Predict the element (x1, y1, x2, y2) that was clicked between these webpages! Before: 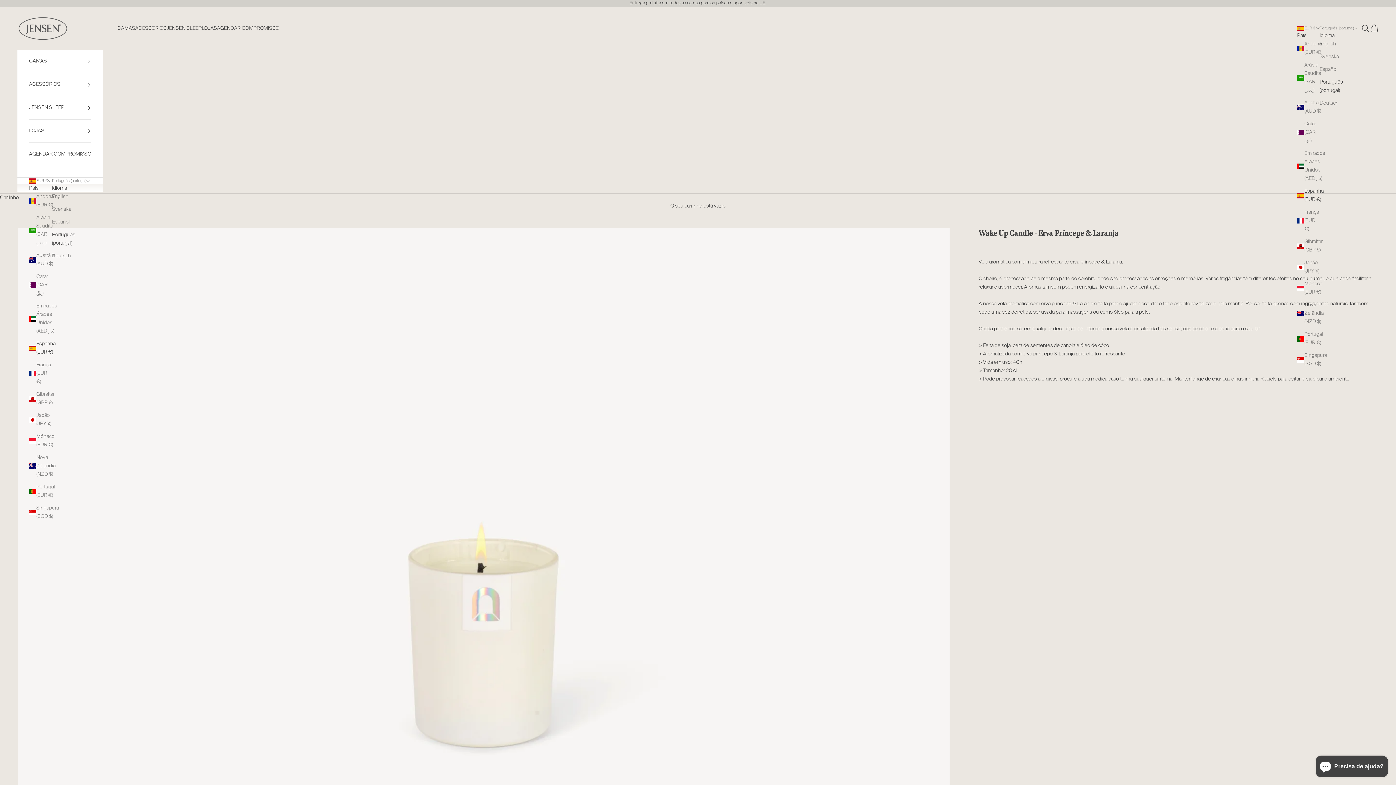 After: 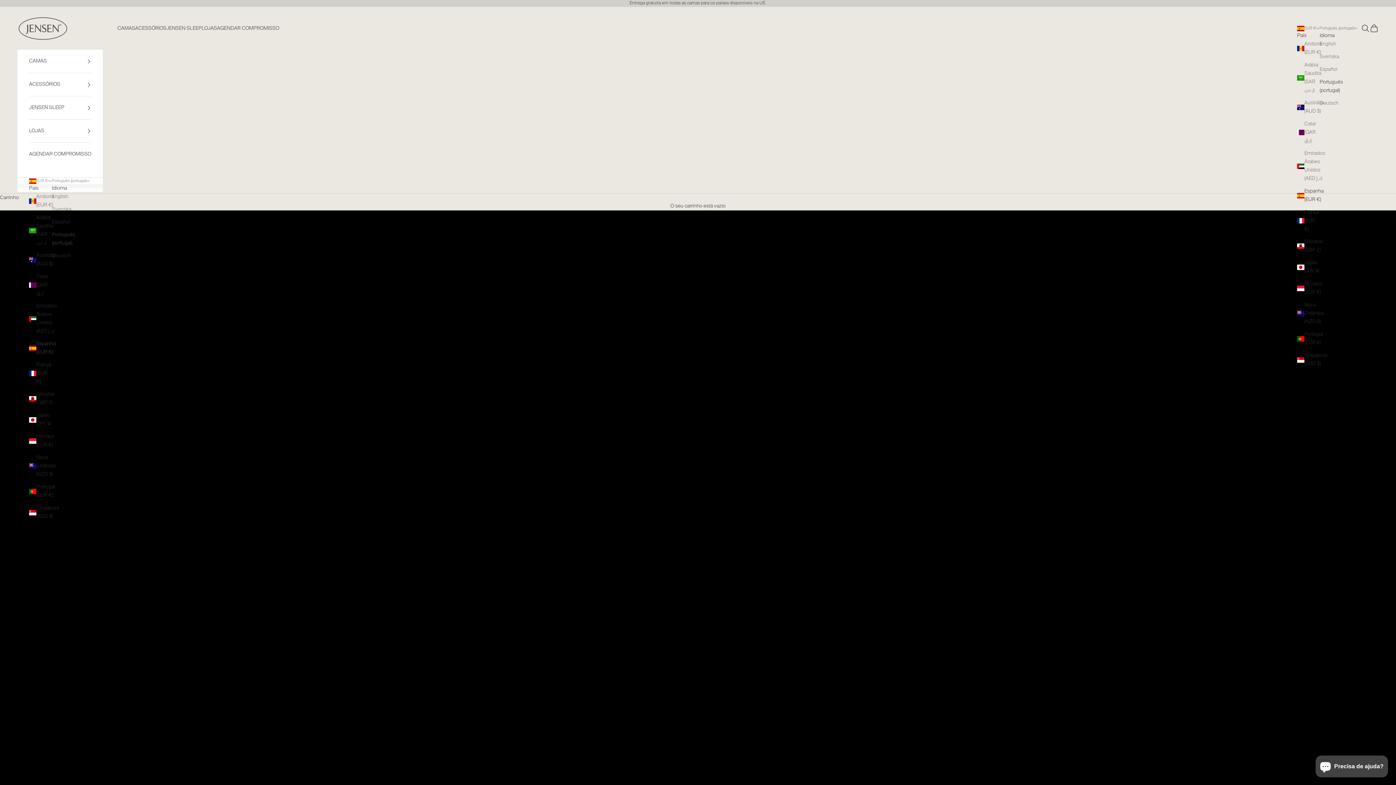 Action: label: Jensen Store bbox: (17, 16, 68, 40)